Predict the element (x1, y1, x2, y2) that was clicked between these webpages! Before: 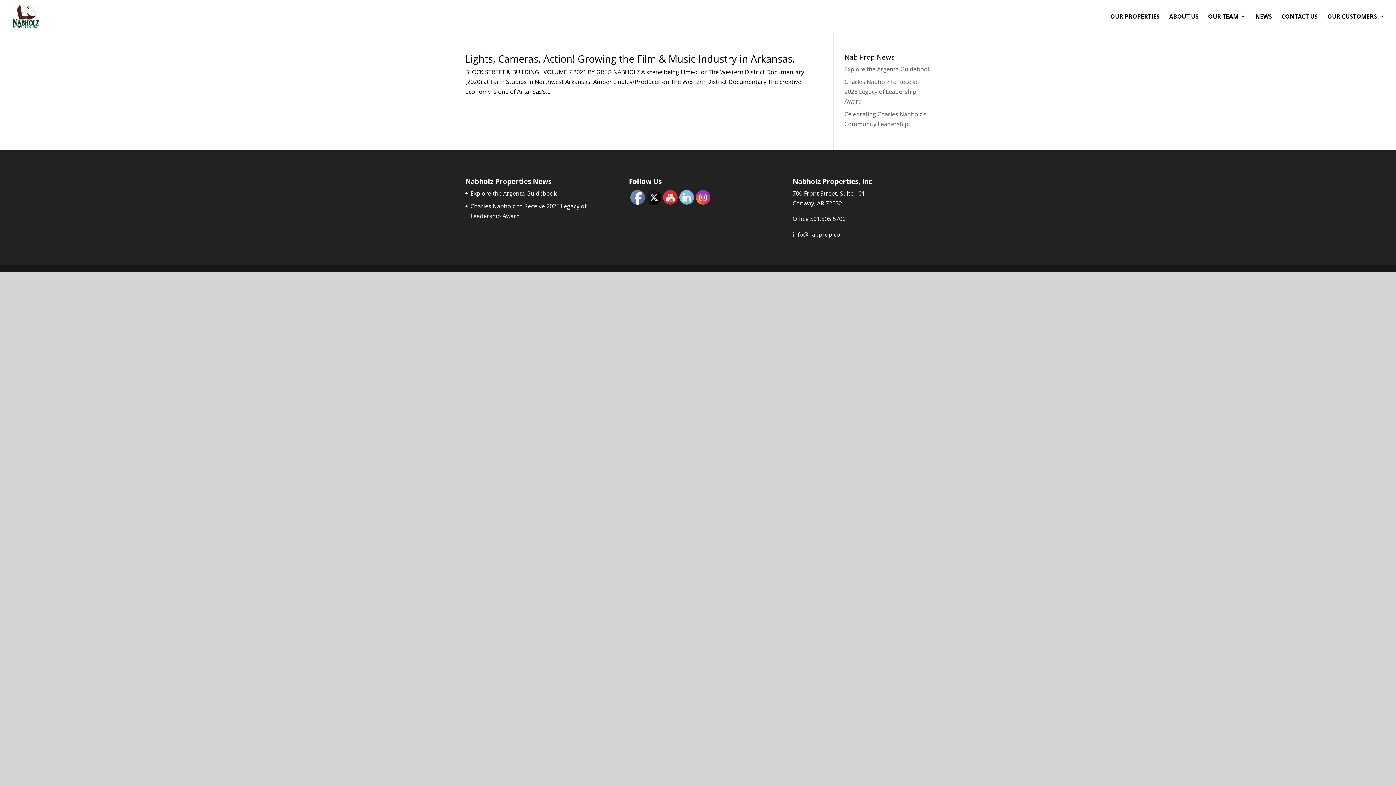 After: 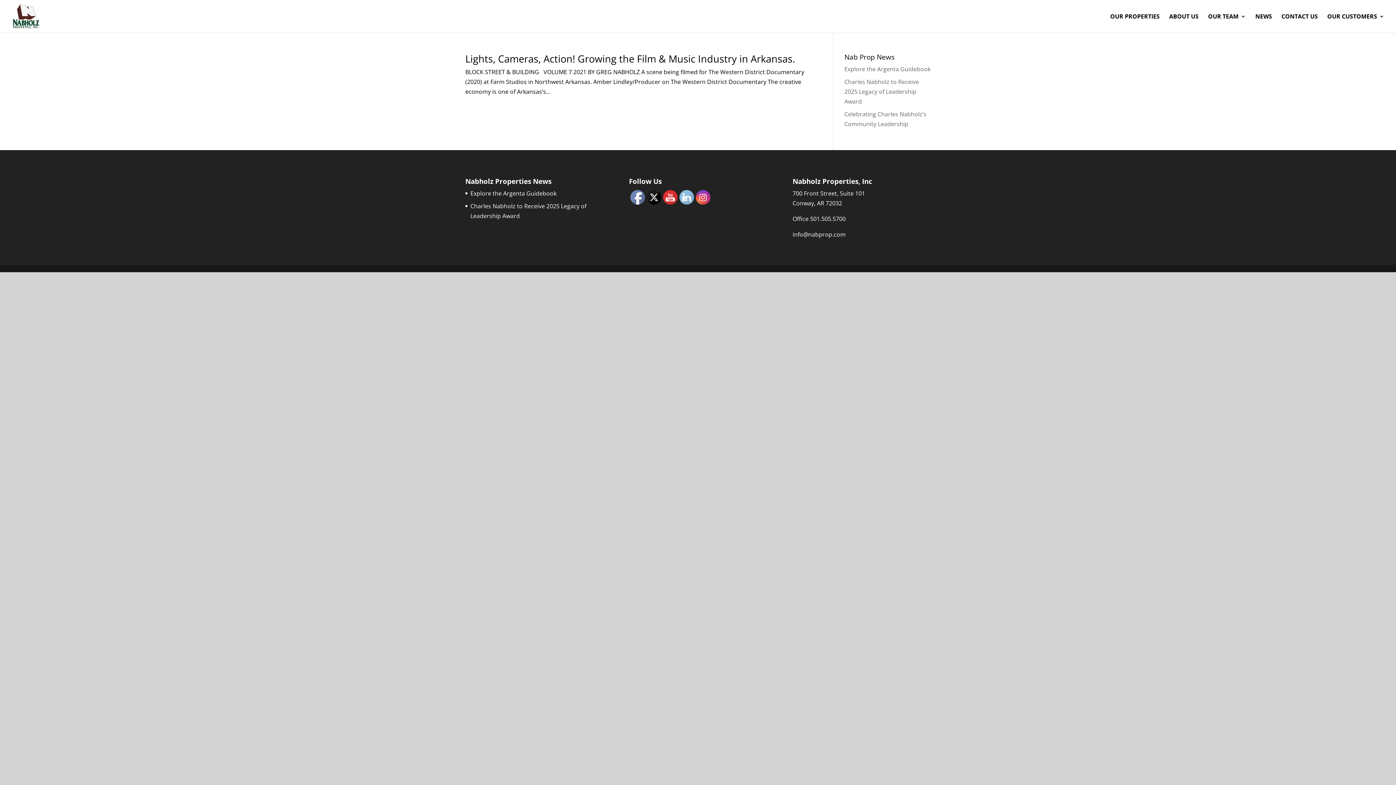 Action: bbox: (630, 190, 645, 205)